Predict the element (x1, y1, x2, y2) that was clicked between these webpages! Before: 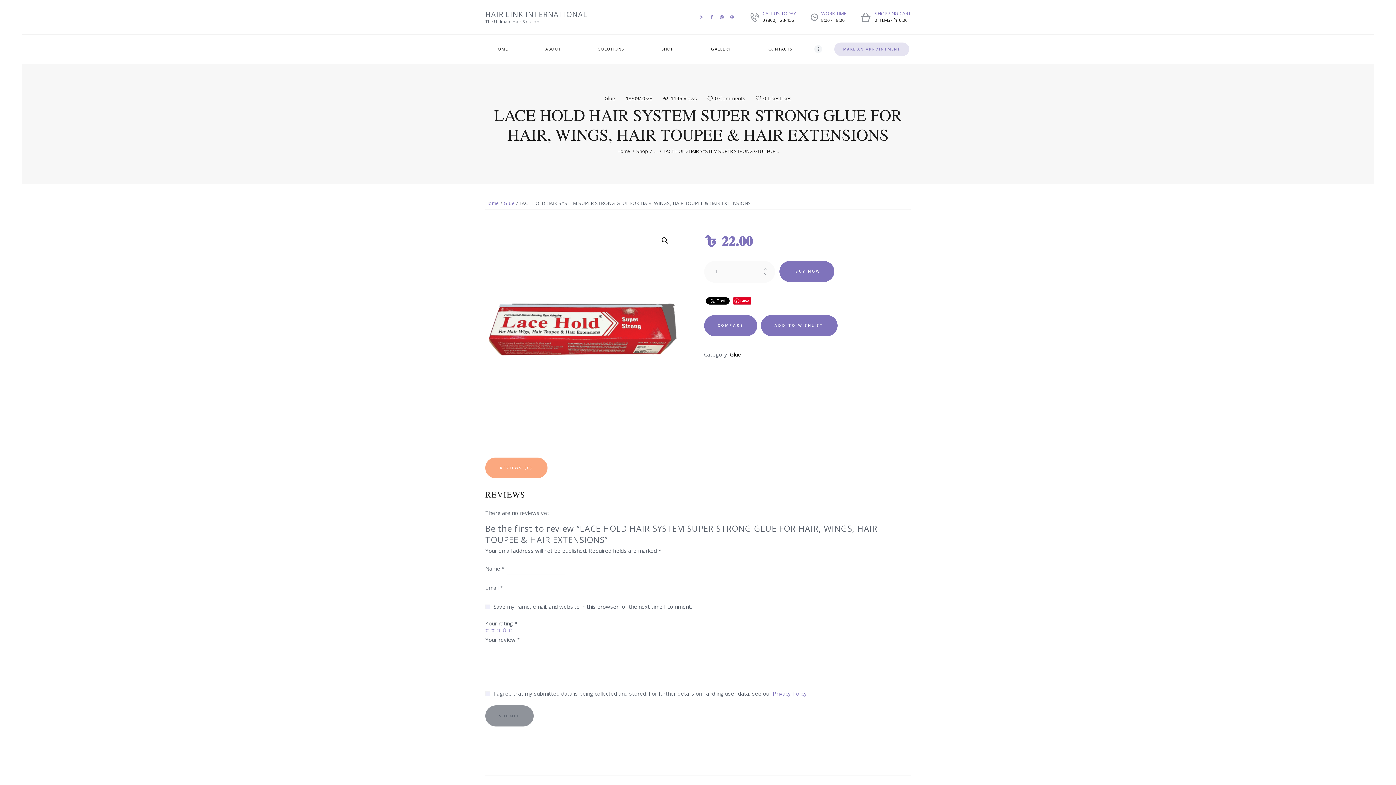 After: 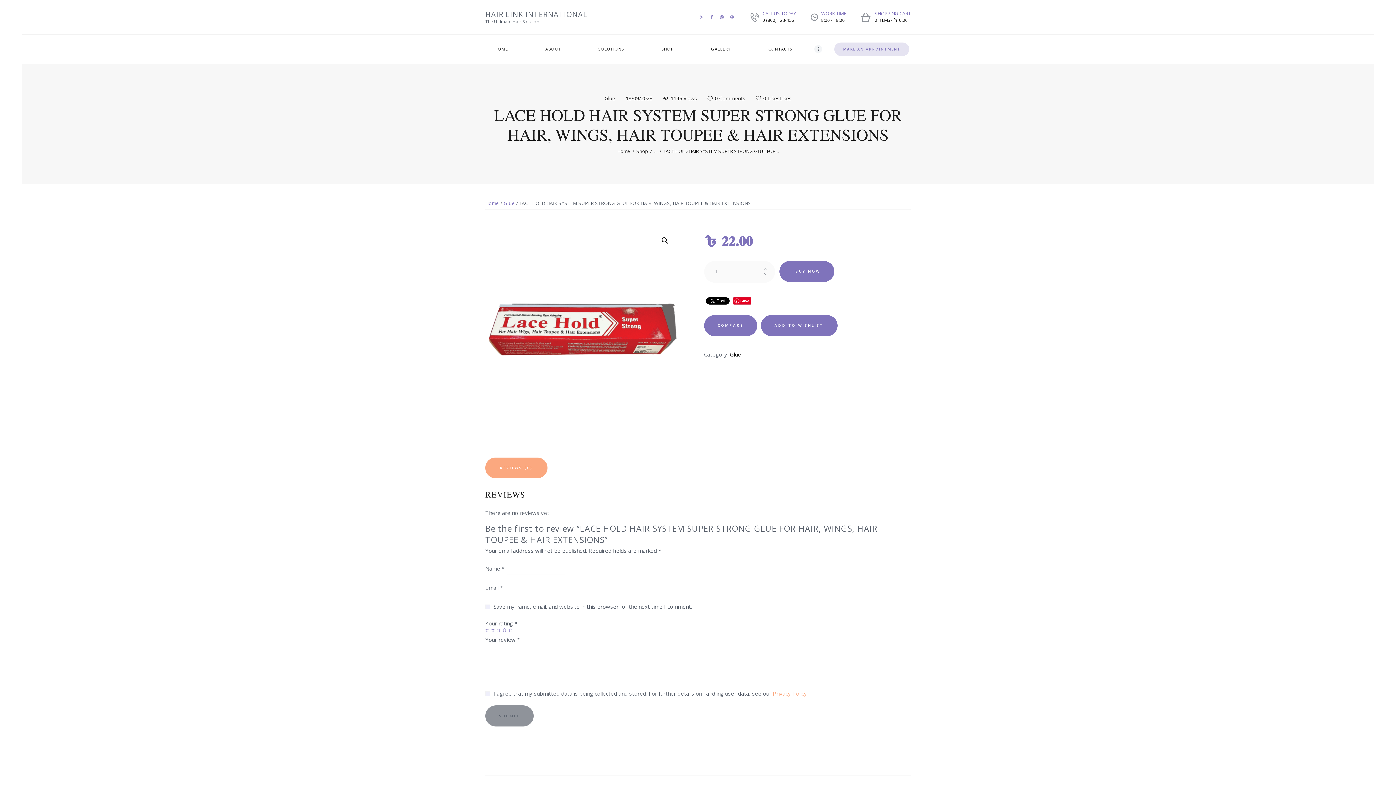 Action: label: Privacy Policy bbox: (772, 690, 807, 697)